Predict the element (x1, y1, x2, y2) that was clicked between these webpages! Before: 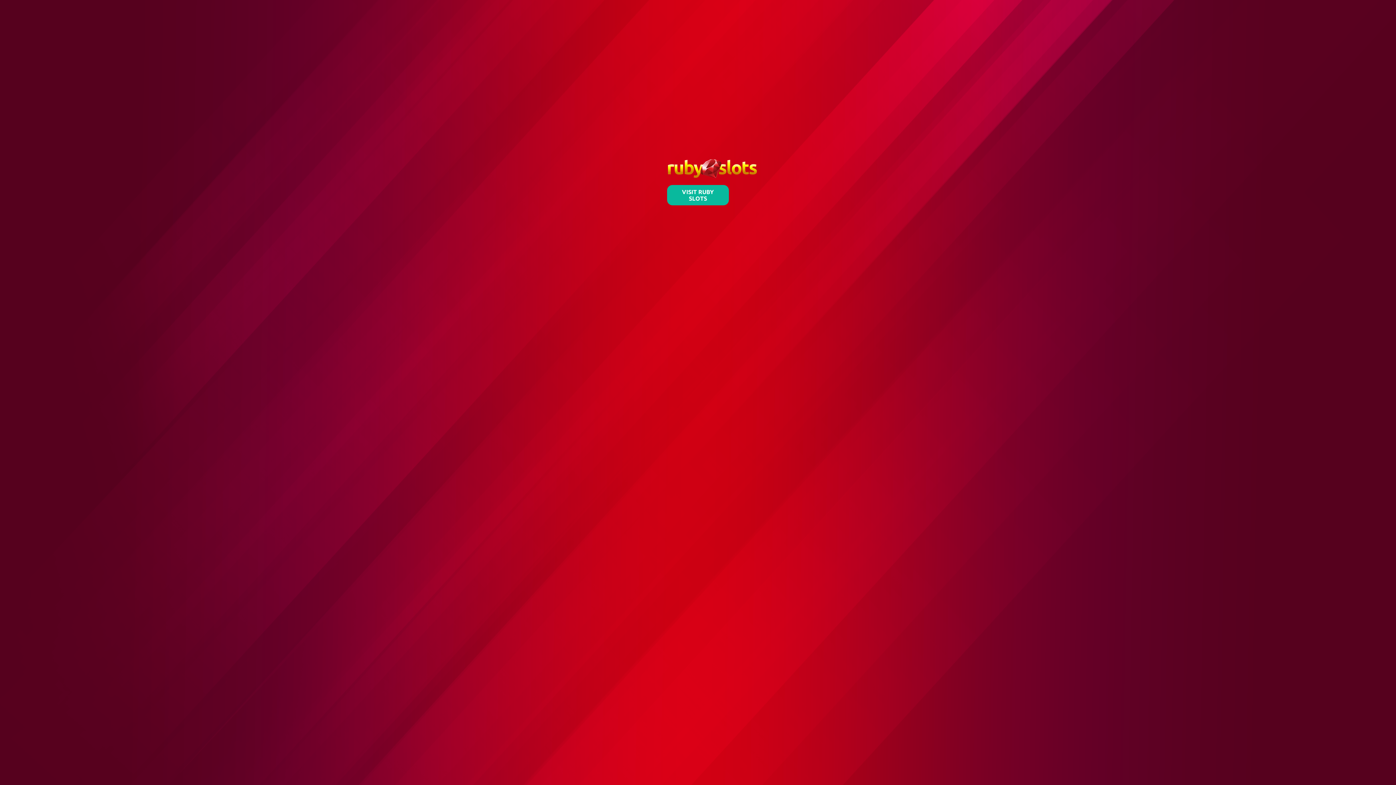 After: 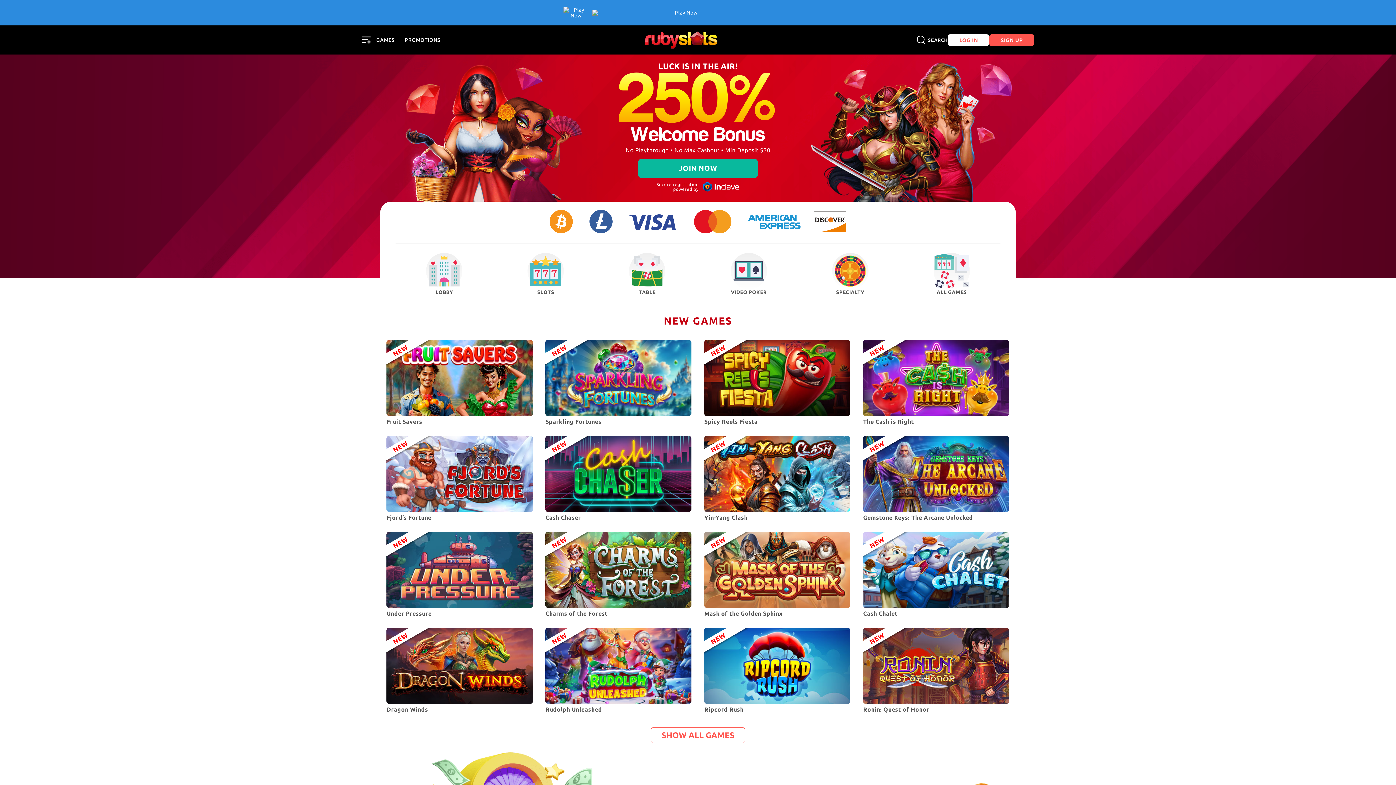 Action: label: VISIT RUBY SLOTS bbox: (667, 185, 729, 205)